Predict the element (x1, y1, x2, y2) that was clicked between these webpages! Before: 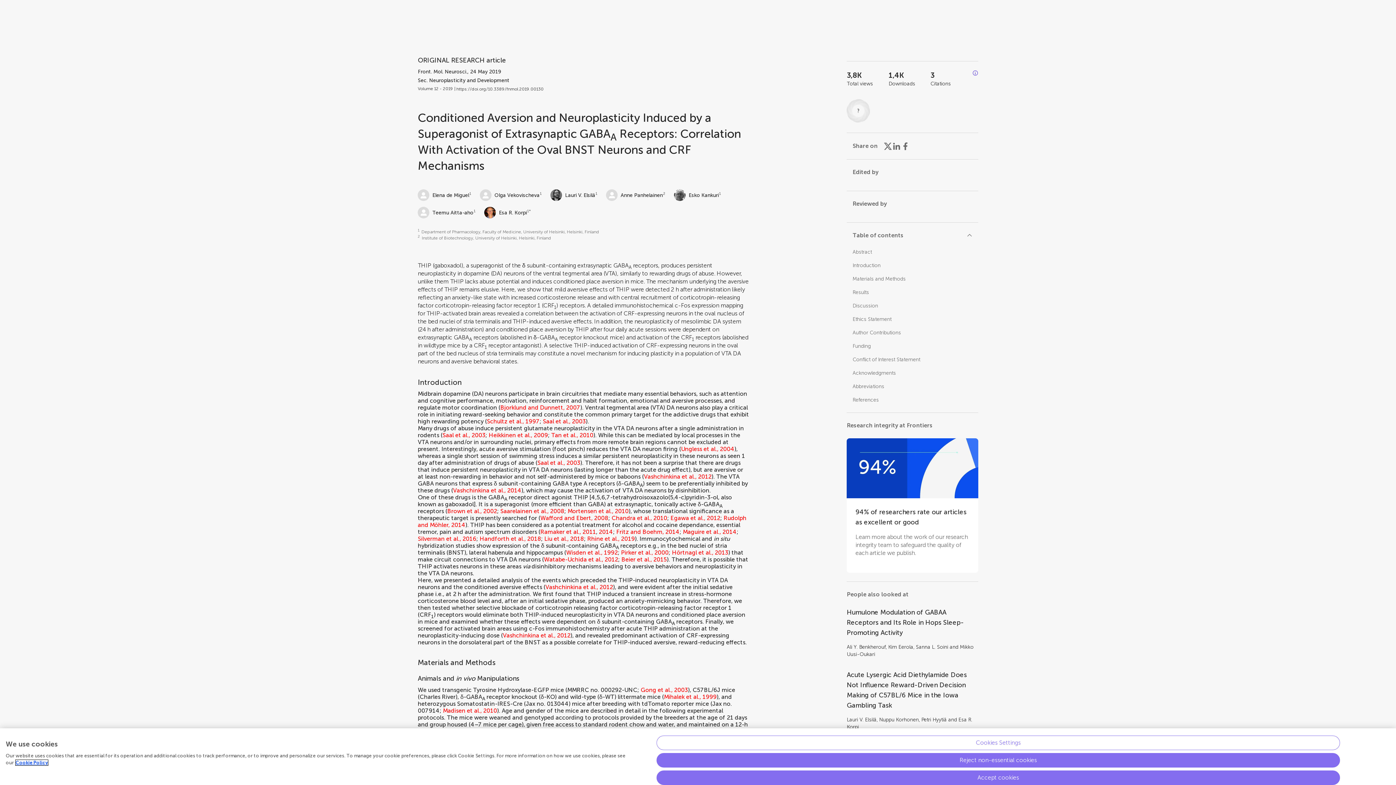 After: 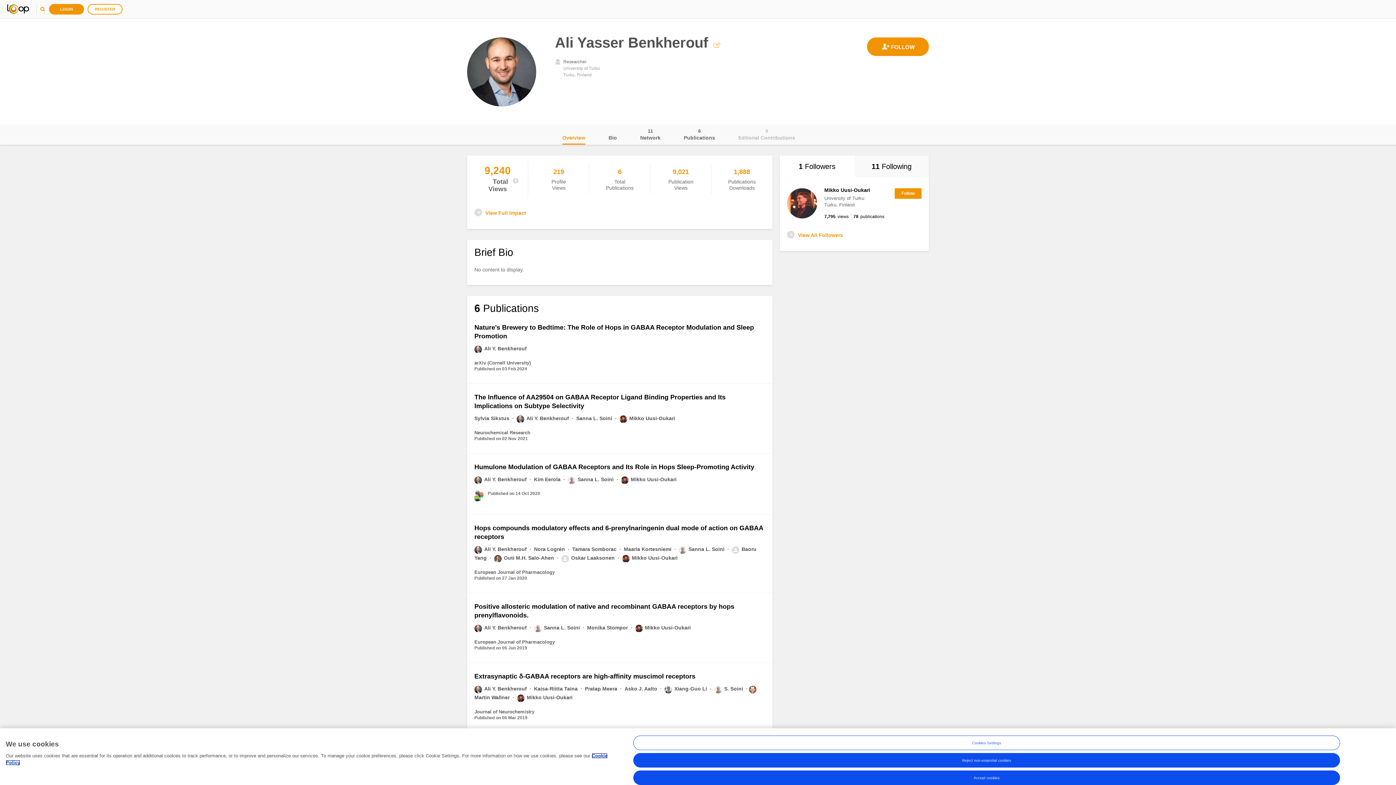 Action: bbox: (847, 644, 885, 650) label: Ali Y. Benkherouf